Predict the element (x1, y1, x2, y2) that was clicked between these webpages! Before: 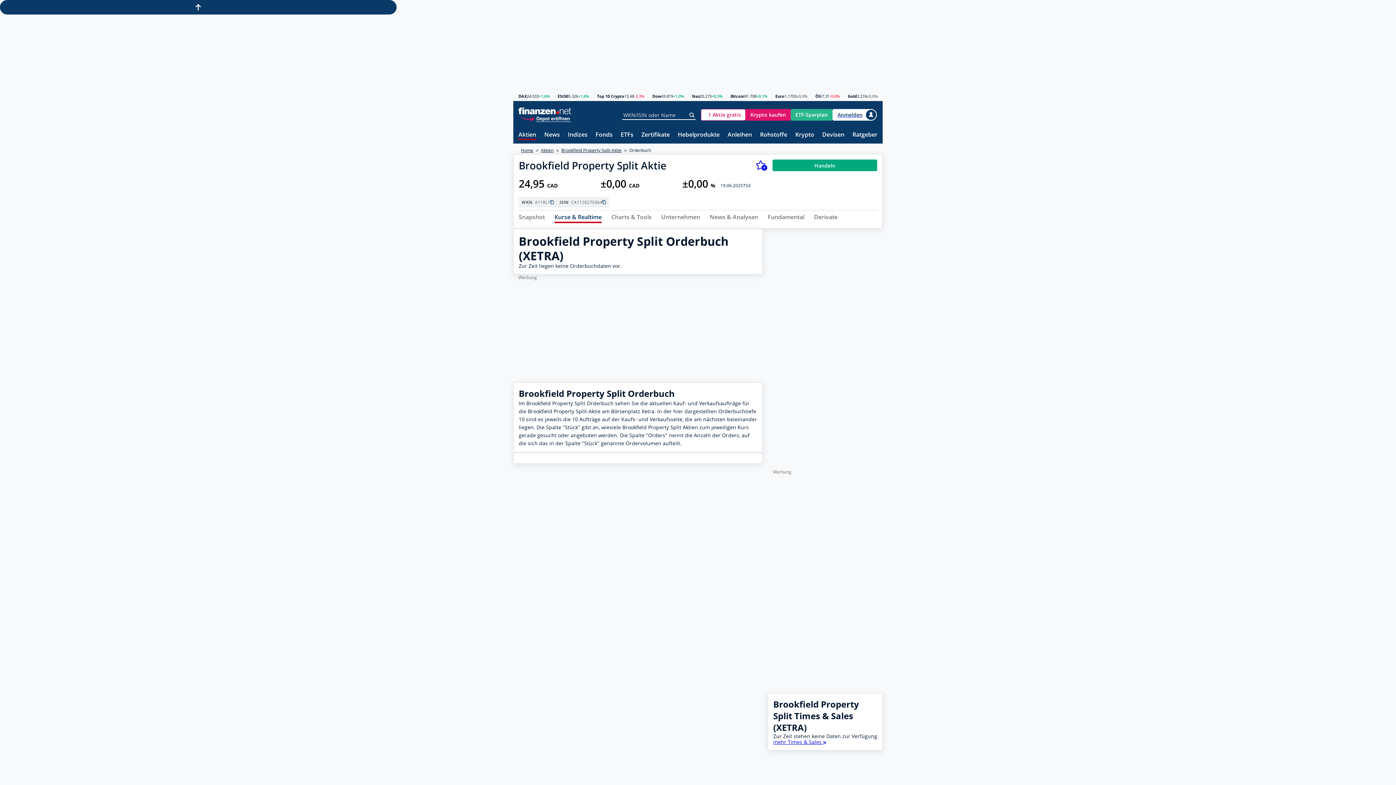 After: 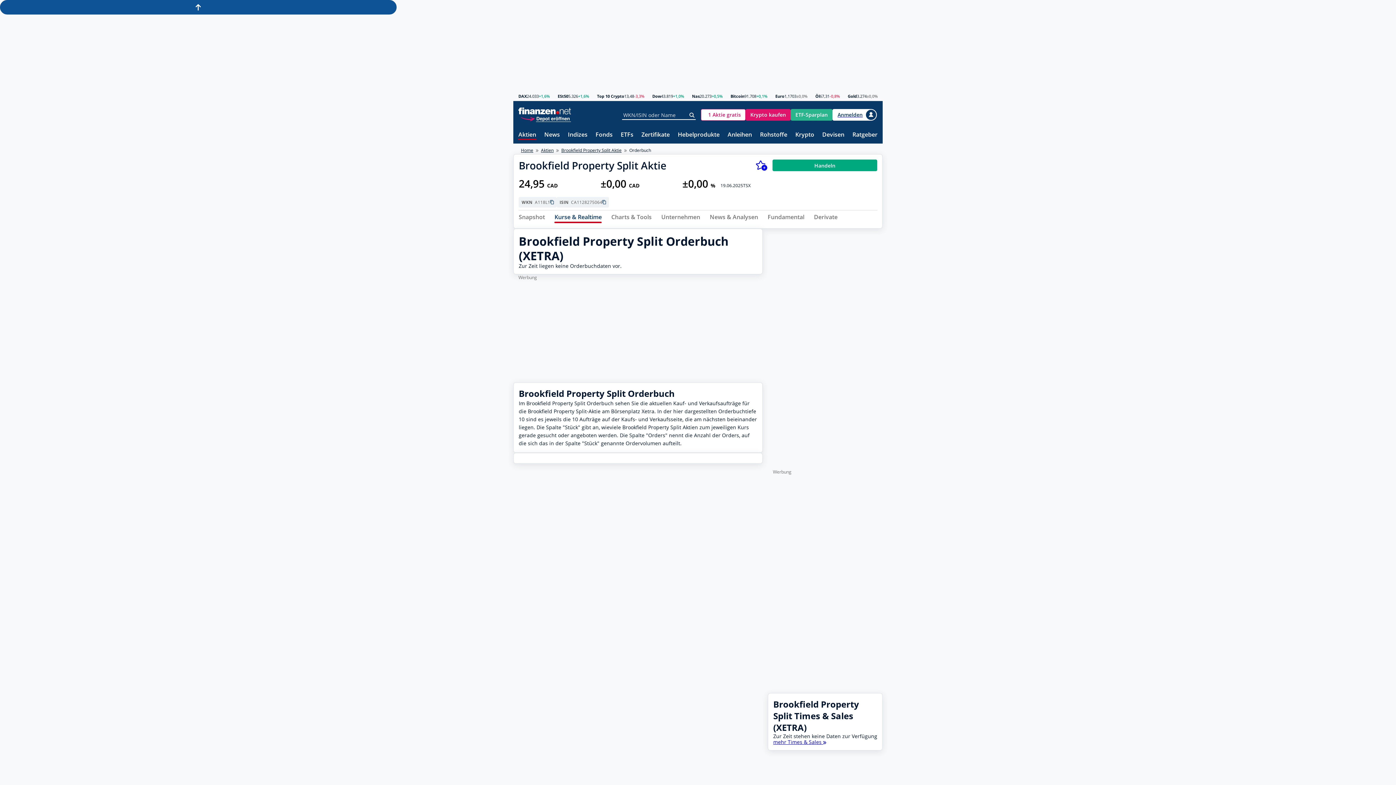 Action: bbox: (0, 0, 396, 14) label: Back-to-Top Button